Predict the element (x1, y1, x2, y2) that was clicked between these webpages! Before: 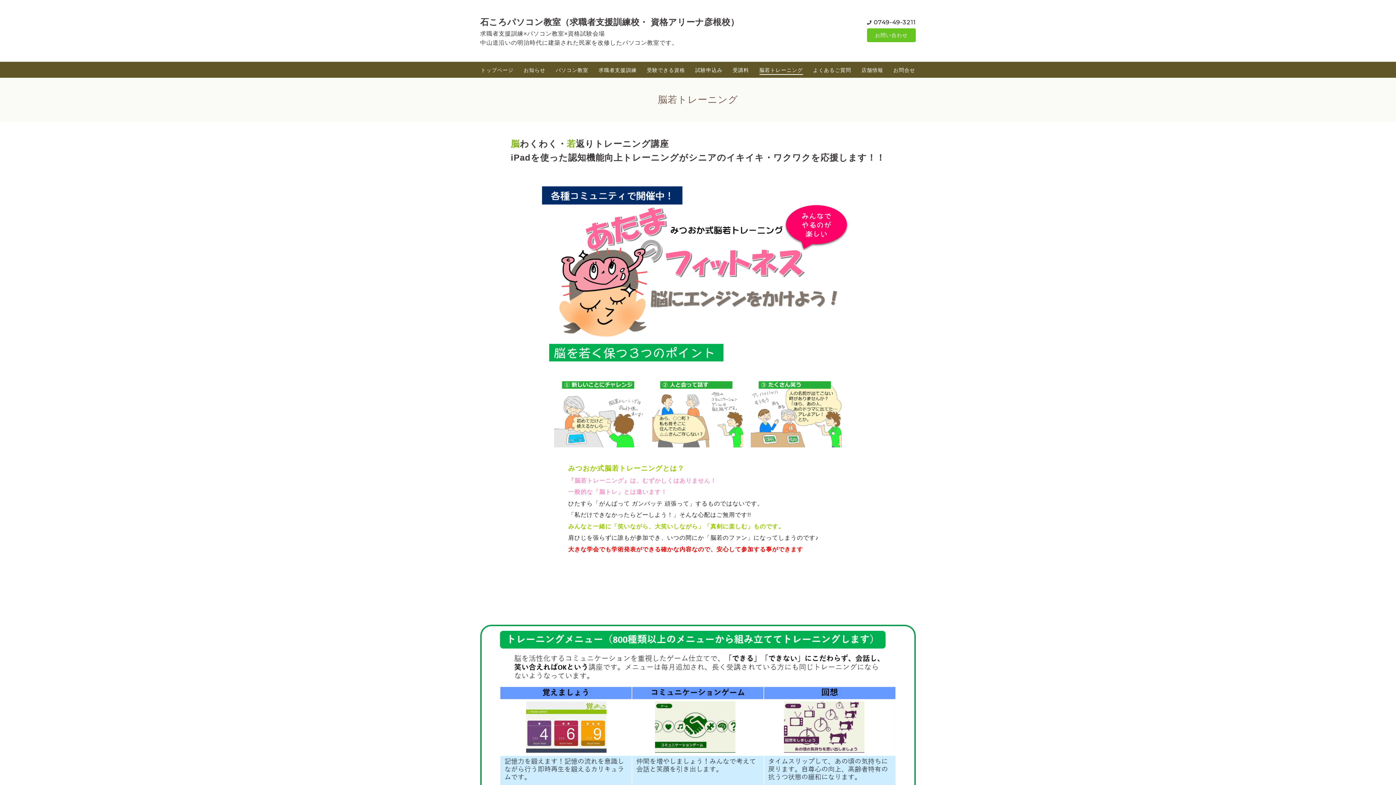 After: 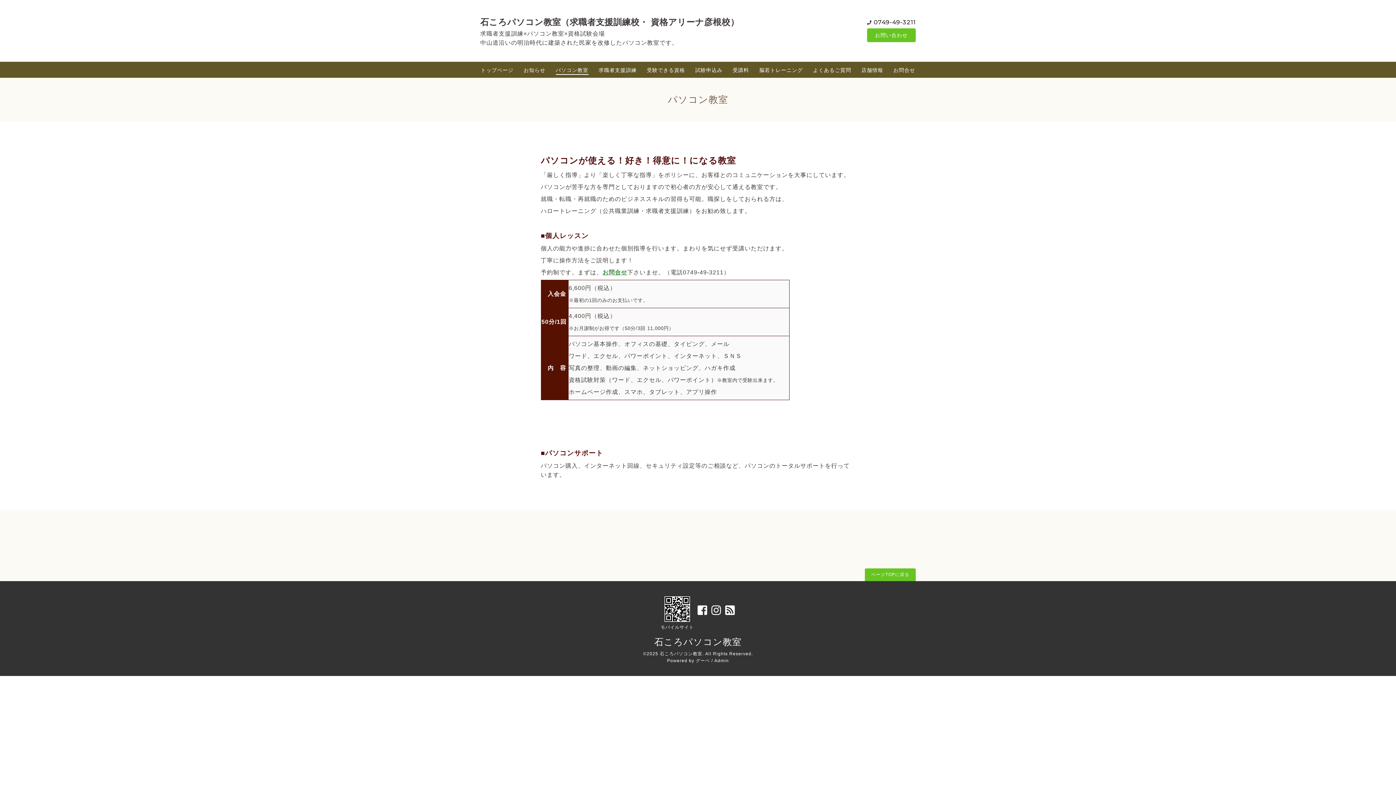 Action: bbox: (555, 66, 588, 74) label: パソコン教室